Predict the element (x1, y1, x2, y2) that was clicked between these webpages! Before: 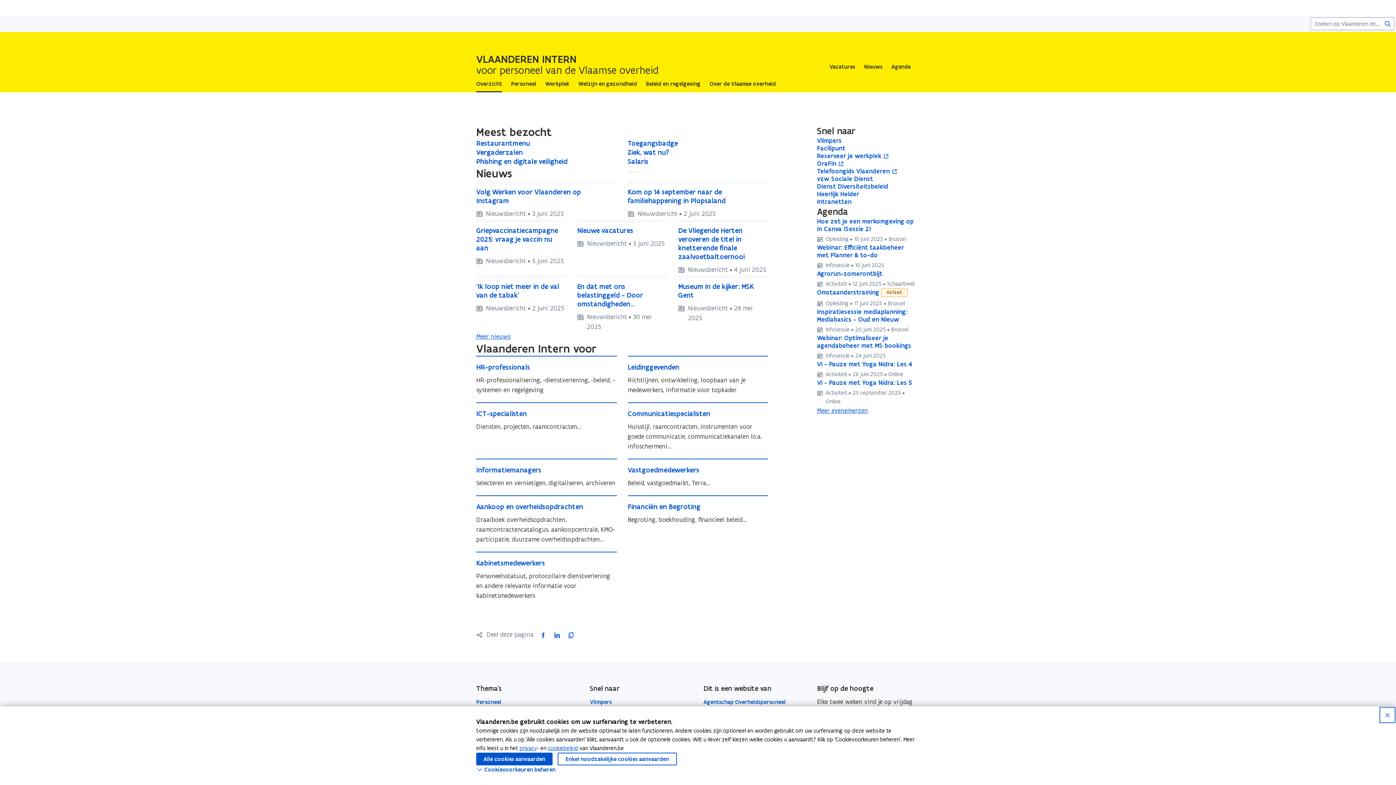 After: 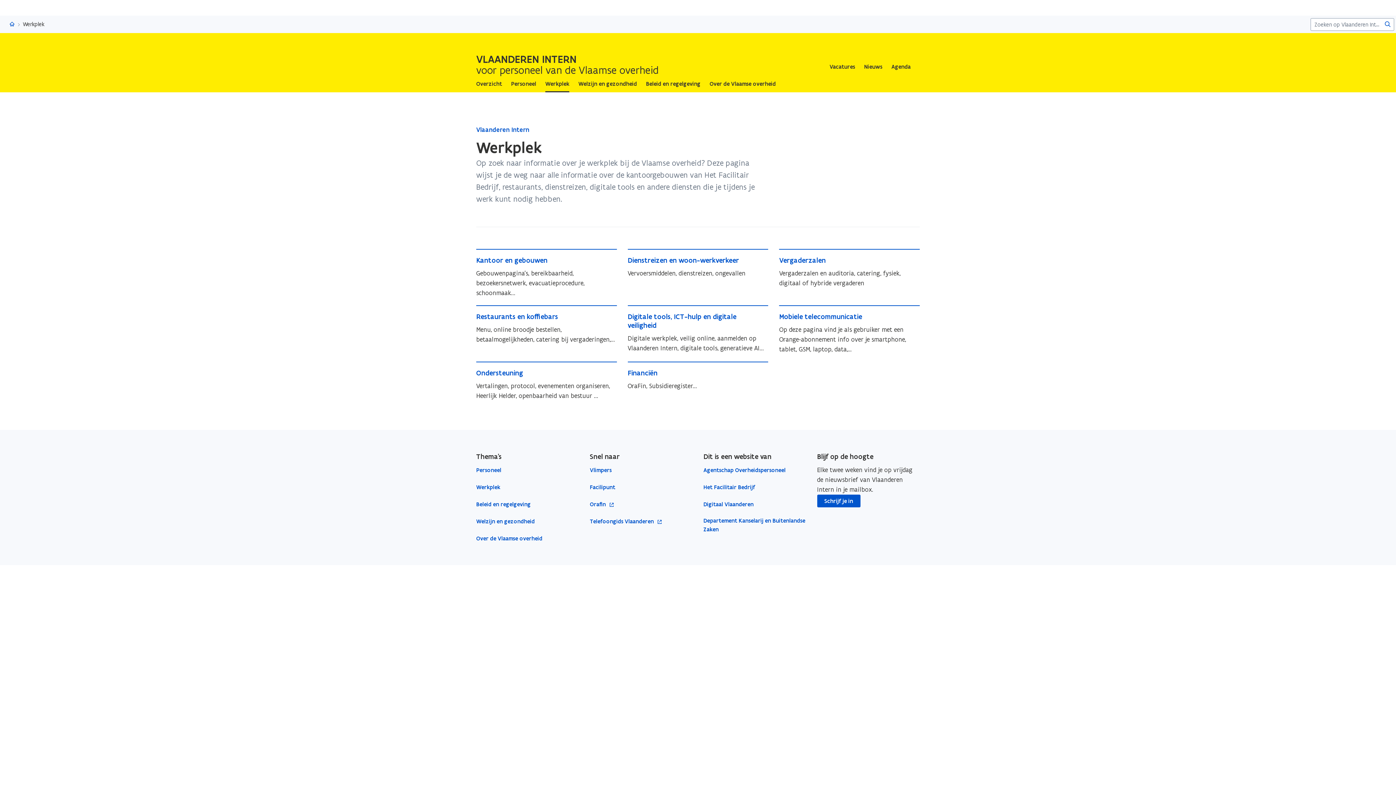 Action: label: Werkplek bbox: (545, 75, 569, 92)